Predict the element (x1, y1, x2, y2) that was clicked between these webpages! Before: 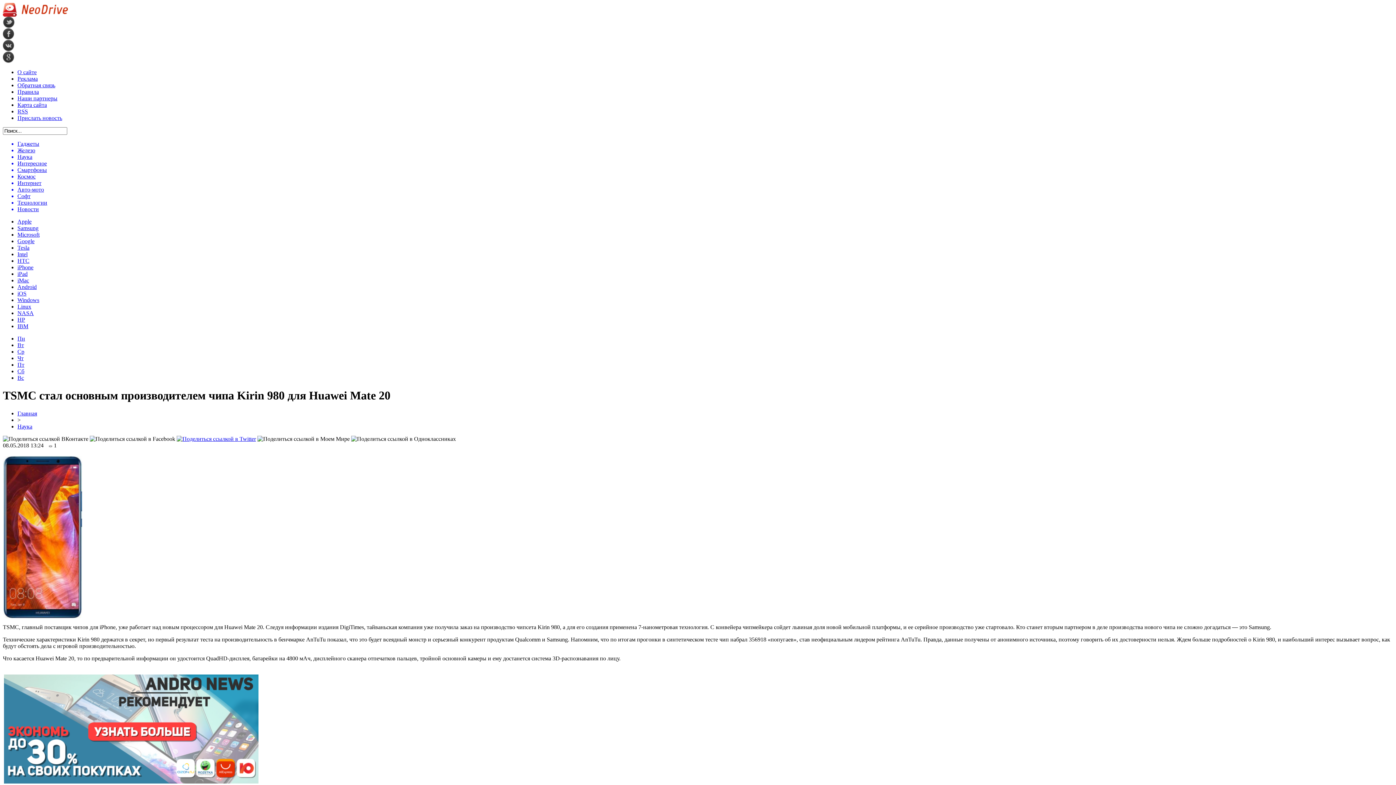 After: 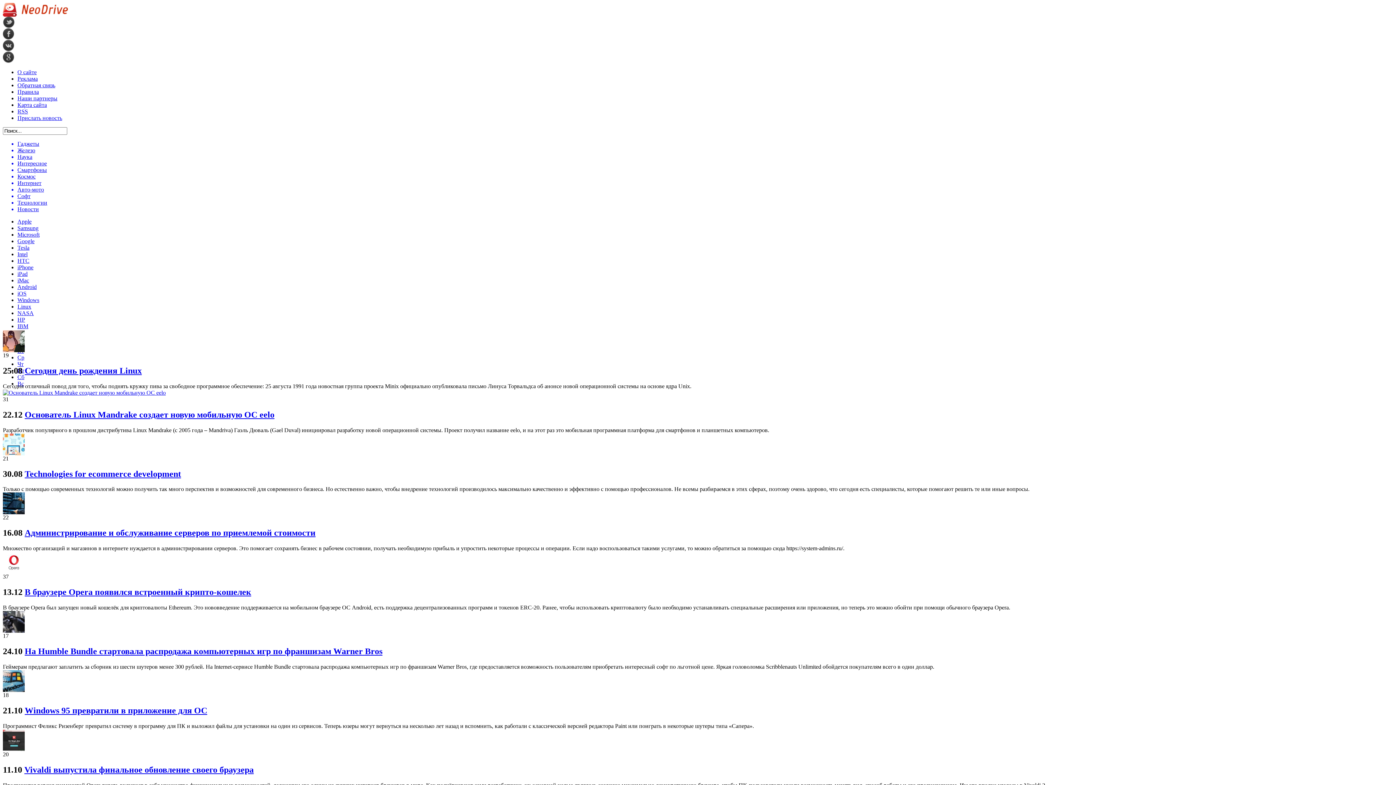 Action: label: Linux bbox: (17, 303, 31, 309)